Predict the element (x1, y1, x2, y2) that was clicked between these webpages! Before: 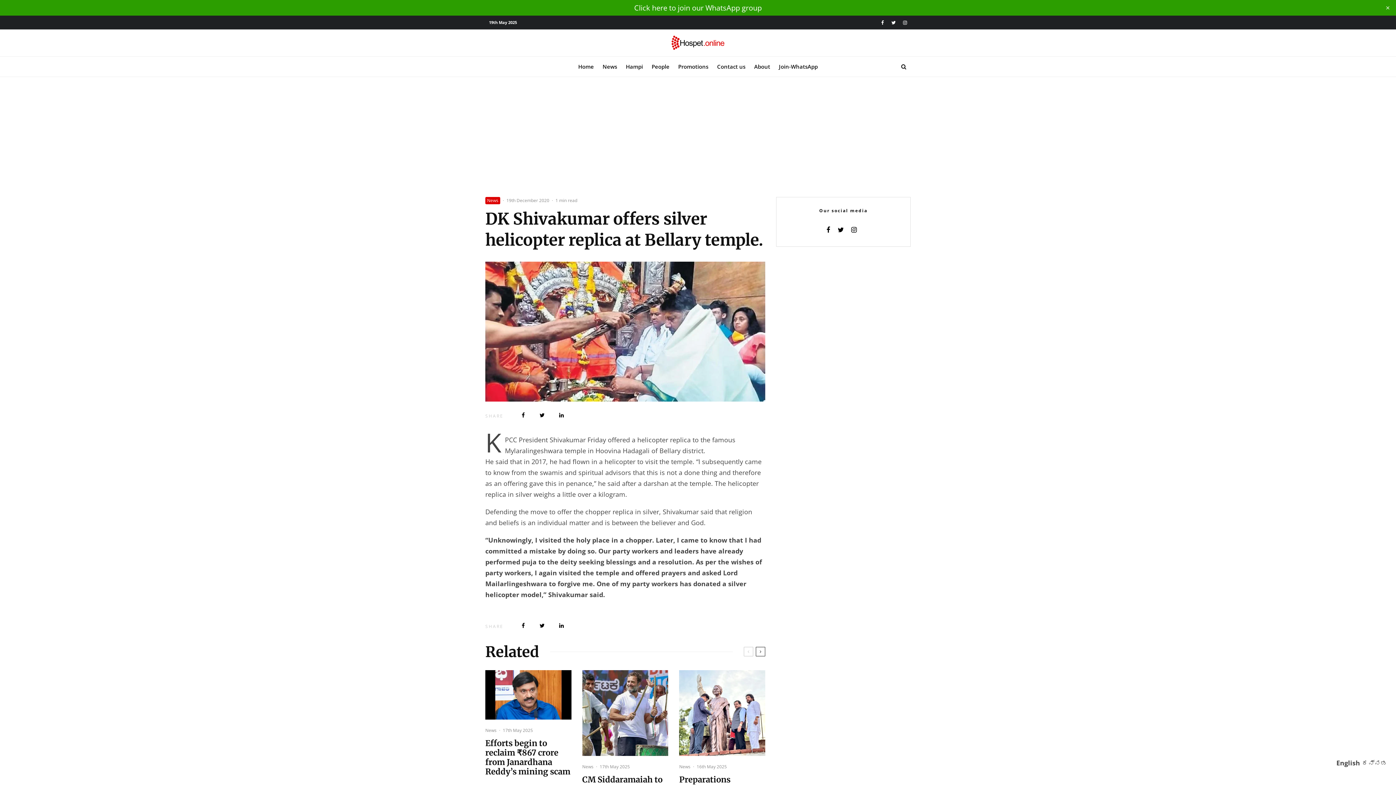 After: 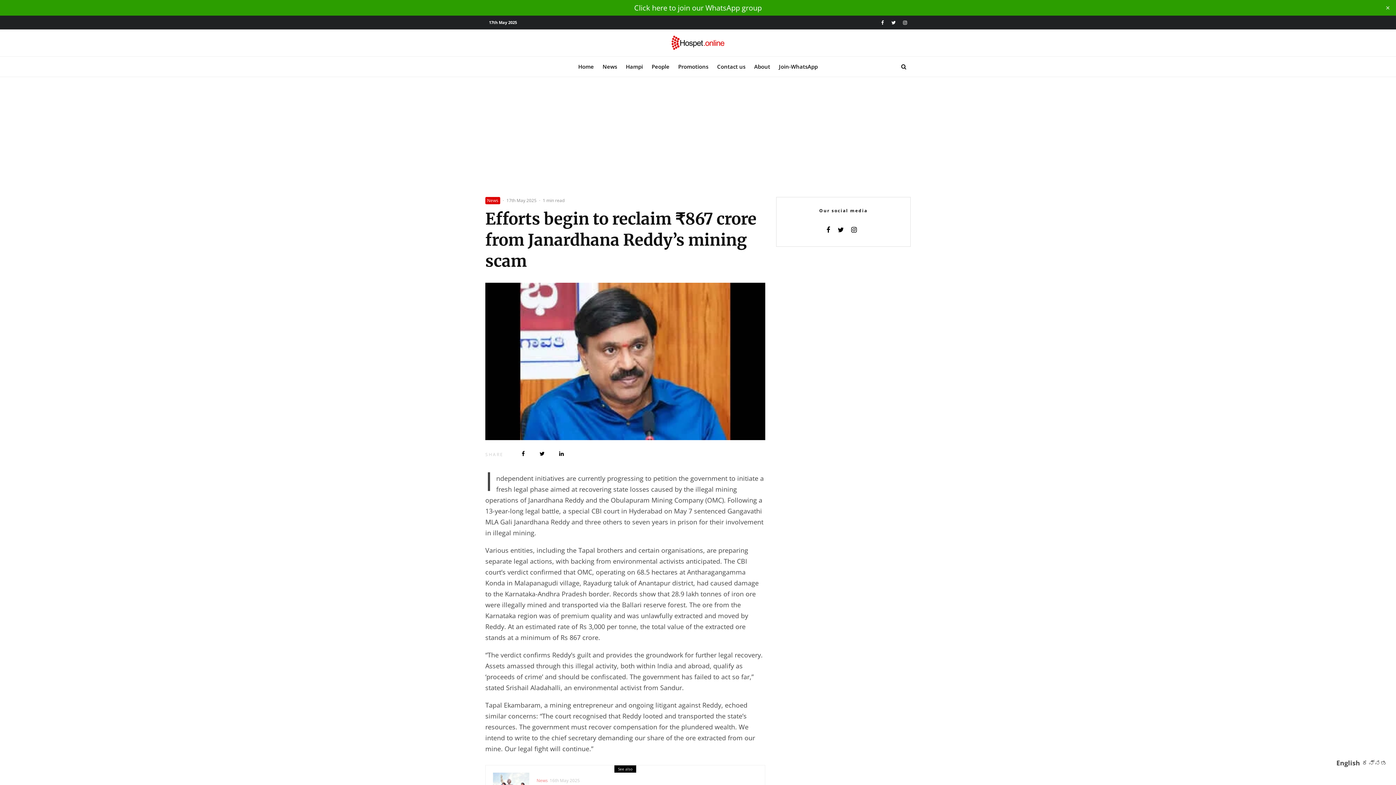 Action: label: Efforts begin to reclaim ₹867 crore from Janardhana Reddy’s mining scam bbox: (485, 739, 571, 776)